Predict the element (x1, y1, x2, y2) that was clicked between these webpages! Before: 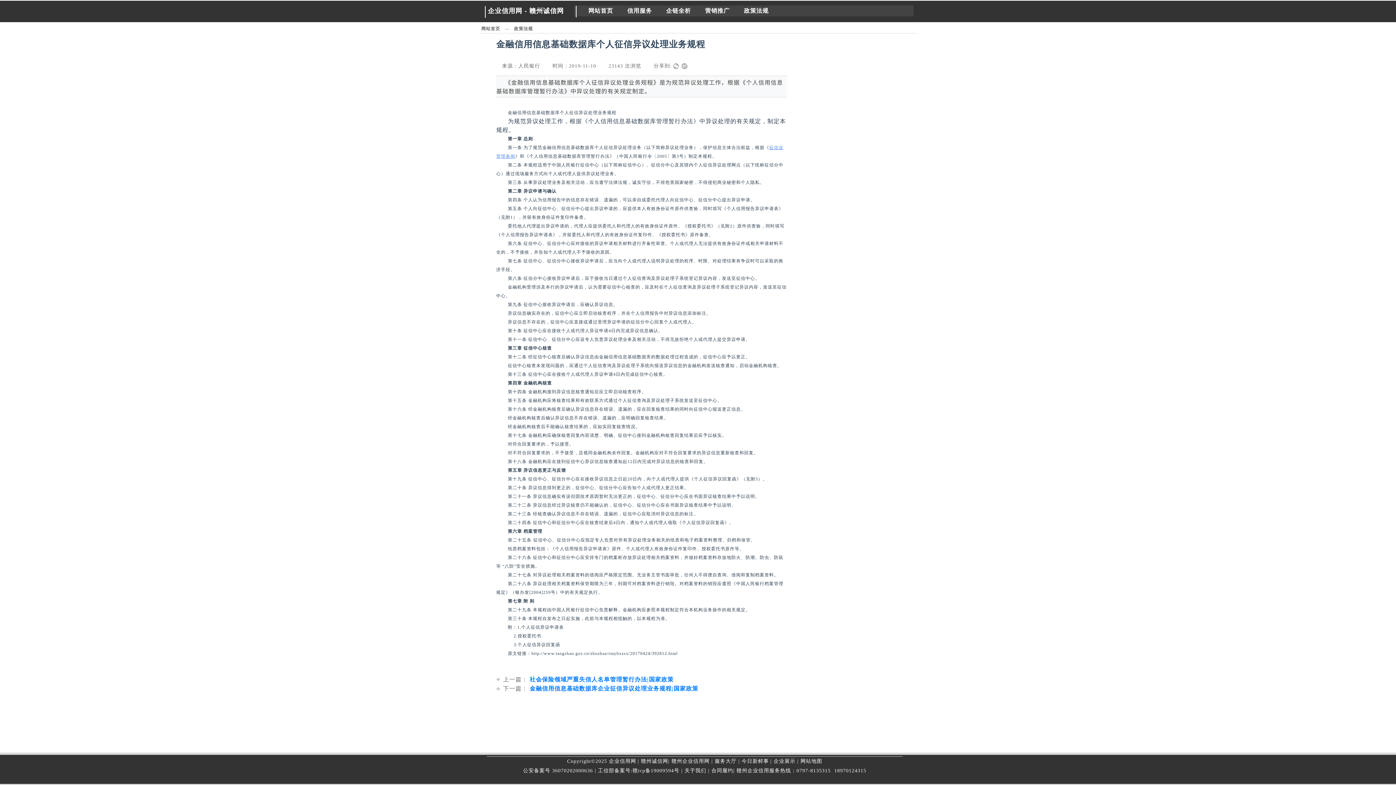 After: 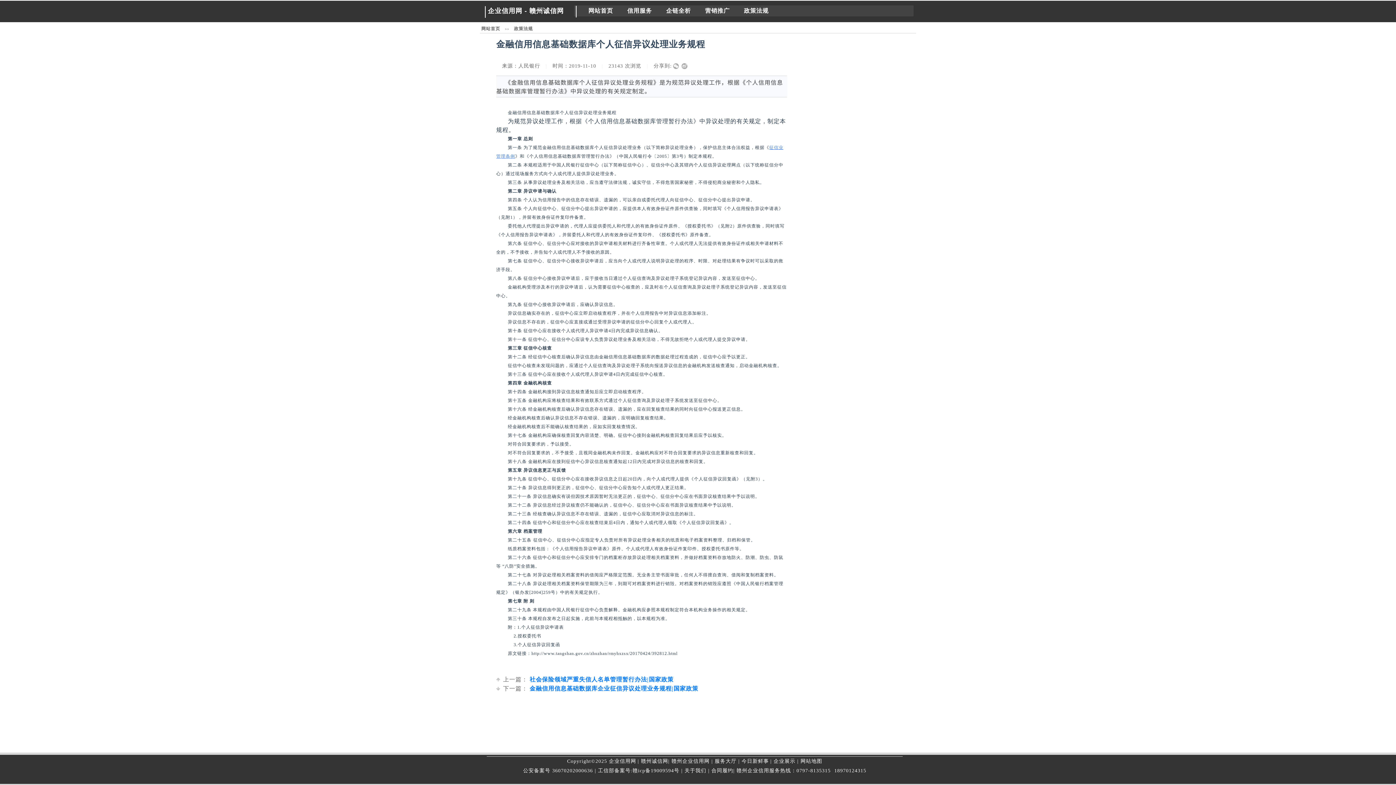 Action: bbox: (773, 758, 795, 764) label: 企业展示